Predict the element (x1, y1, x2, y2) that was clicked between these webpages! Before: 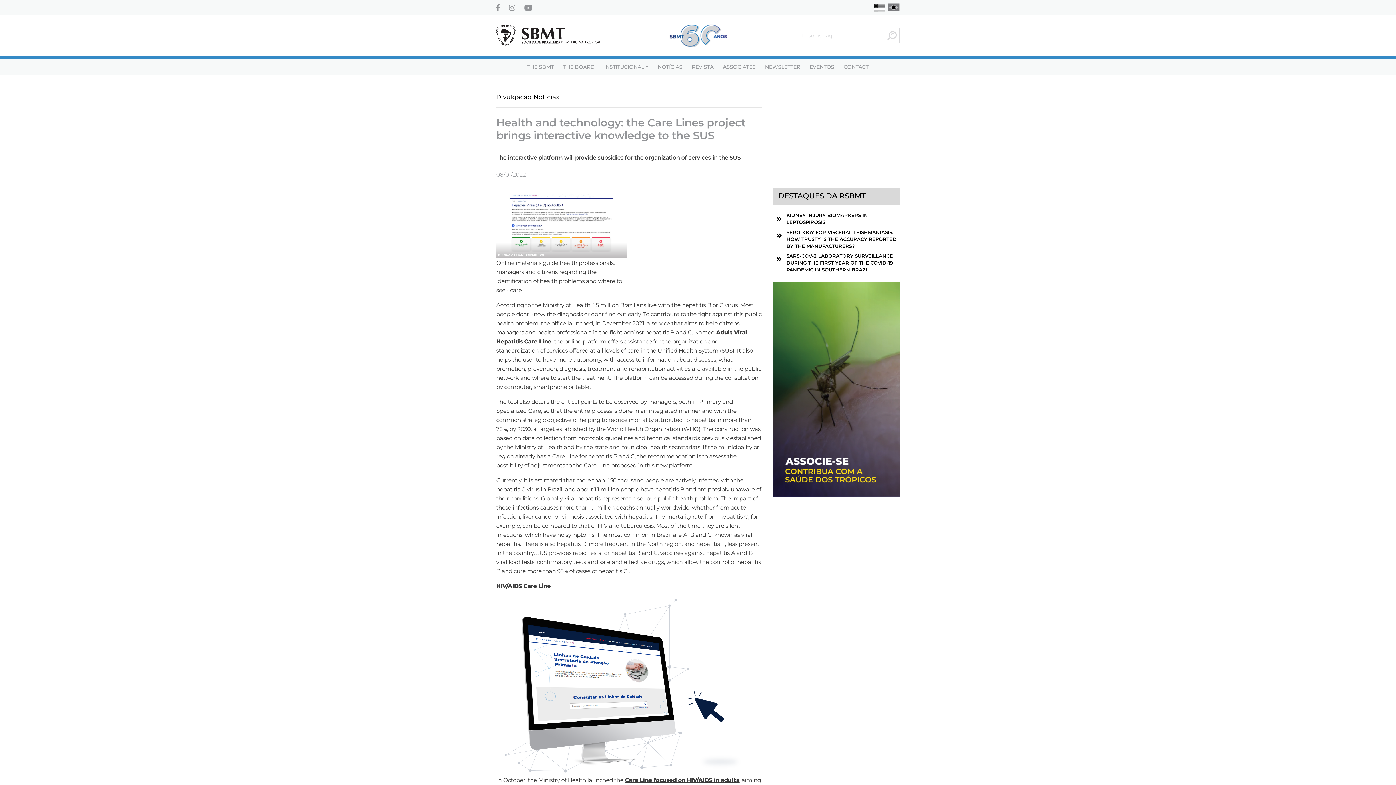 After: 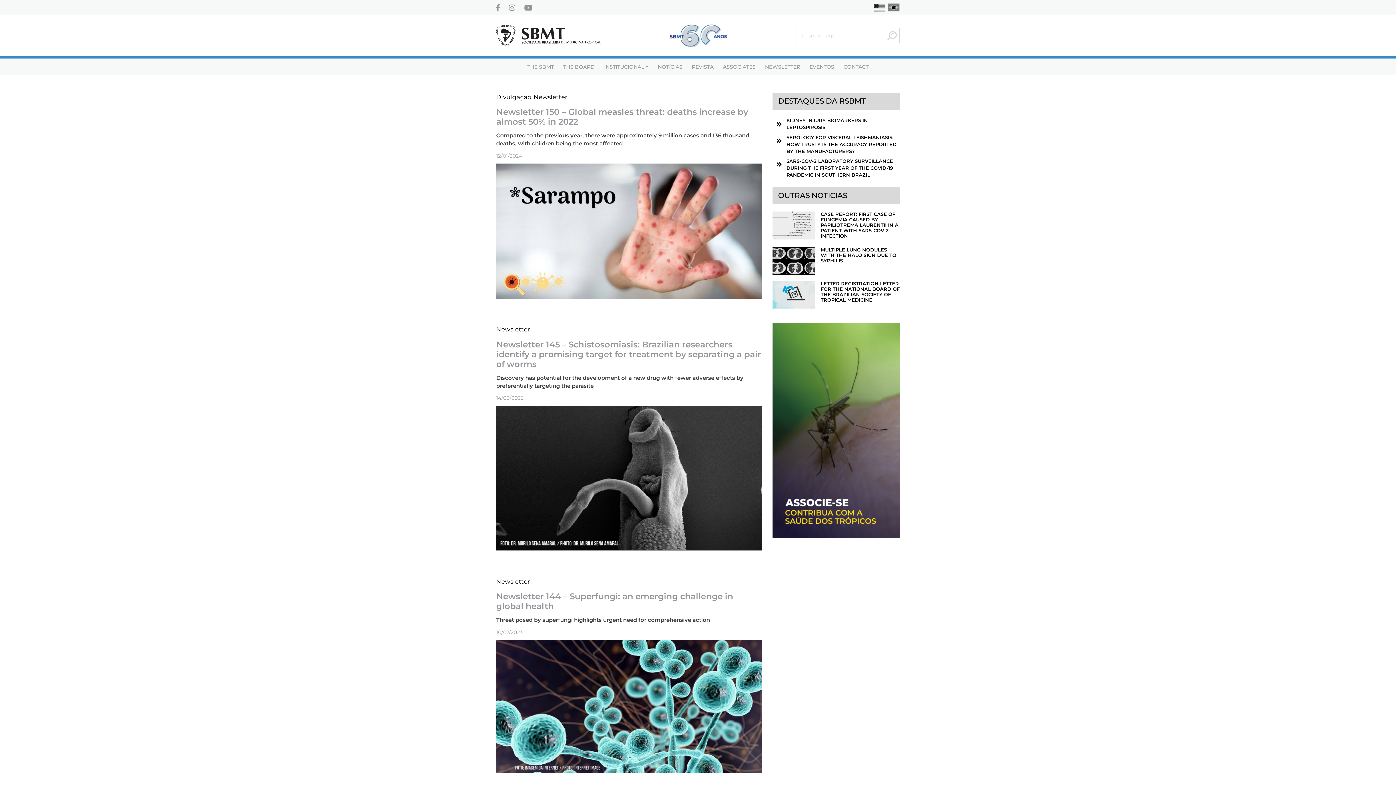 Action: label: NEWSLETTER bbox: (765, 62, 800, 72)